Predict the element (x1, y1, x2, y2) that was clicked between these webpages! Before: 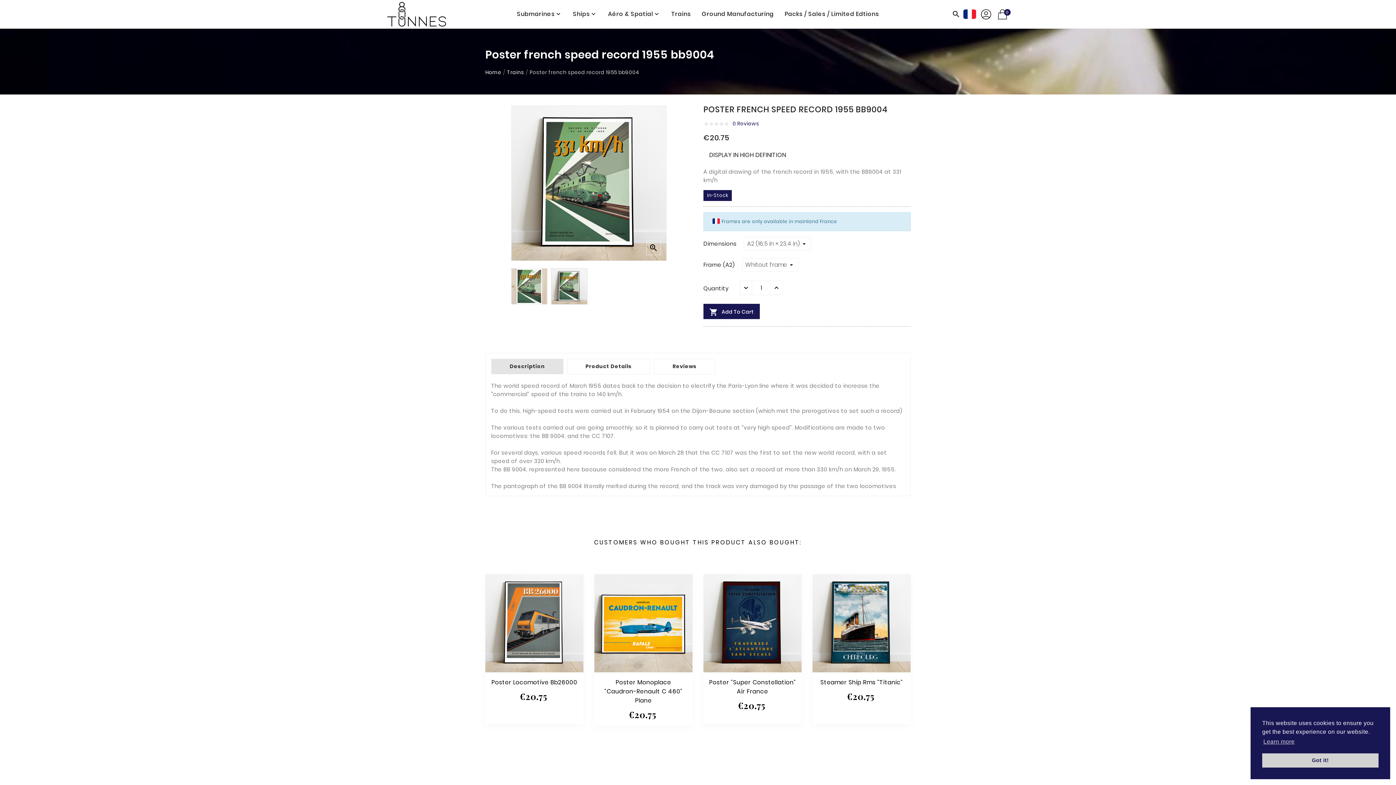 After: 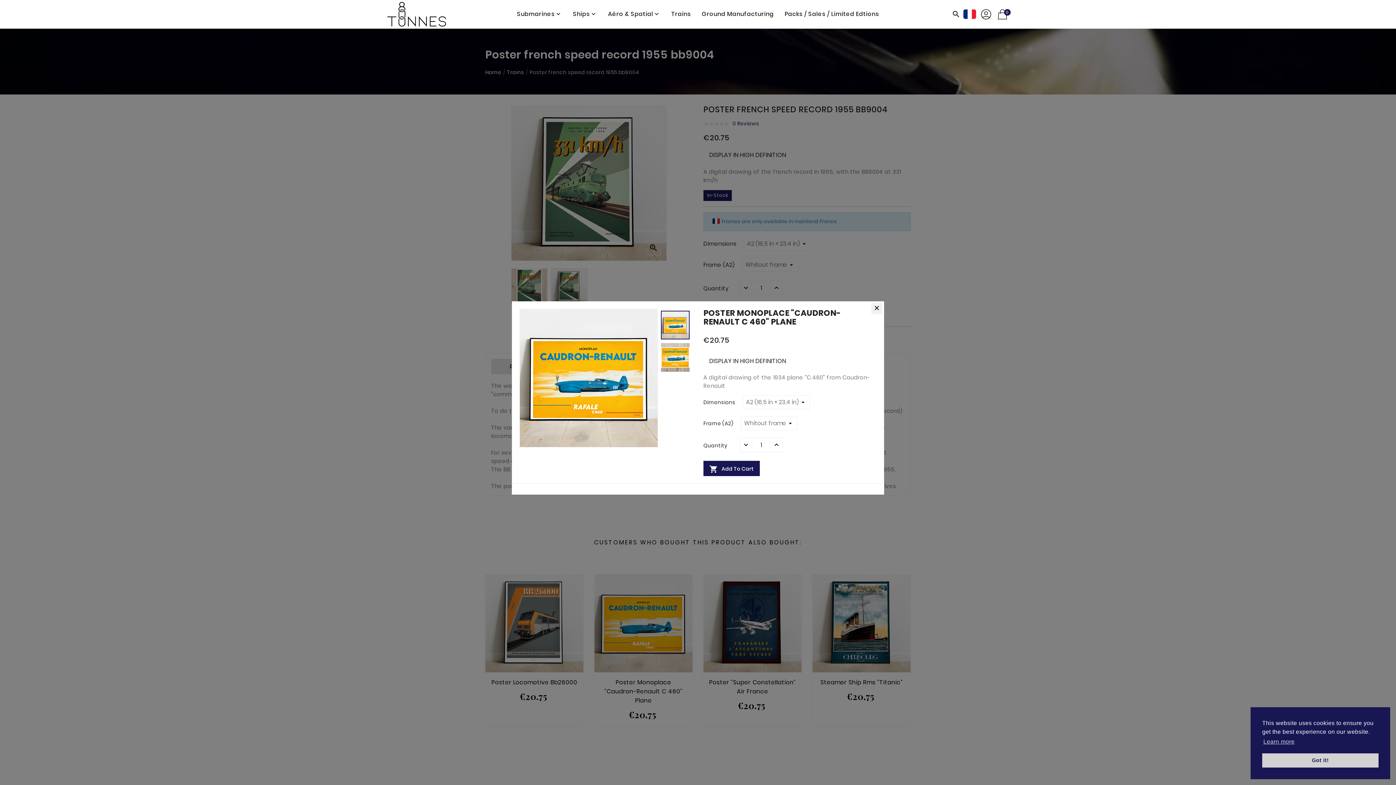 Action: bbox: (676, 580, 688, 593)